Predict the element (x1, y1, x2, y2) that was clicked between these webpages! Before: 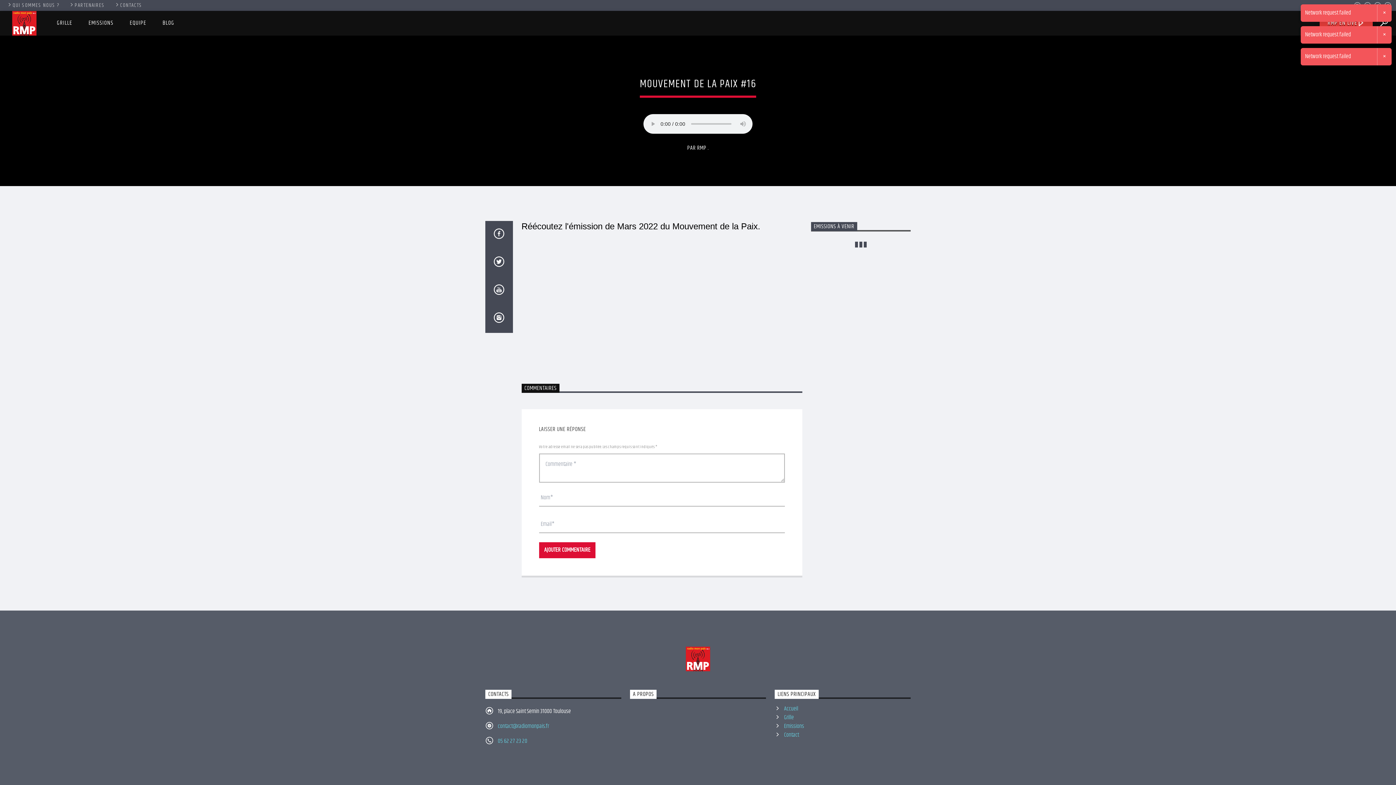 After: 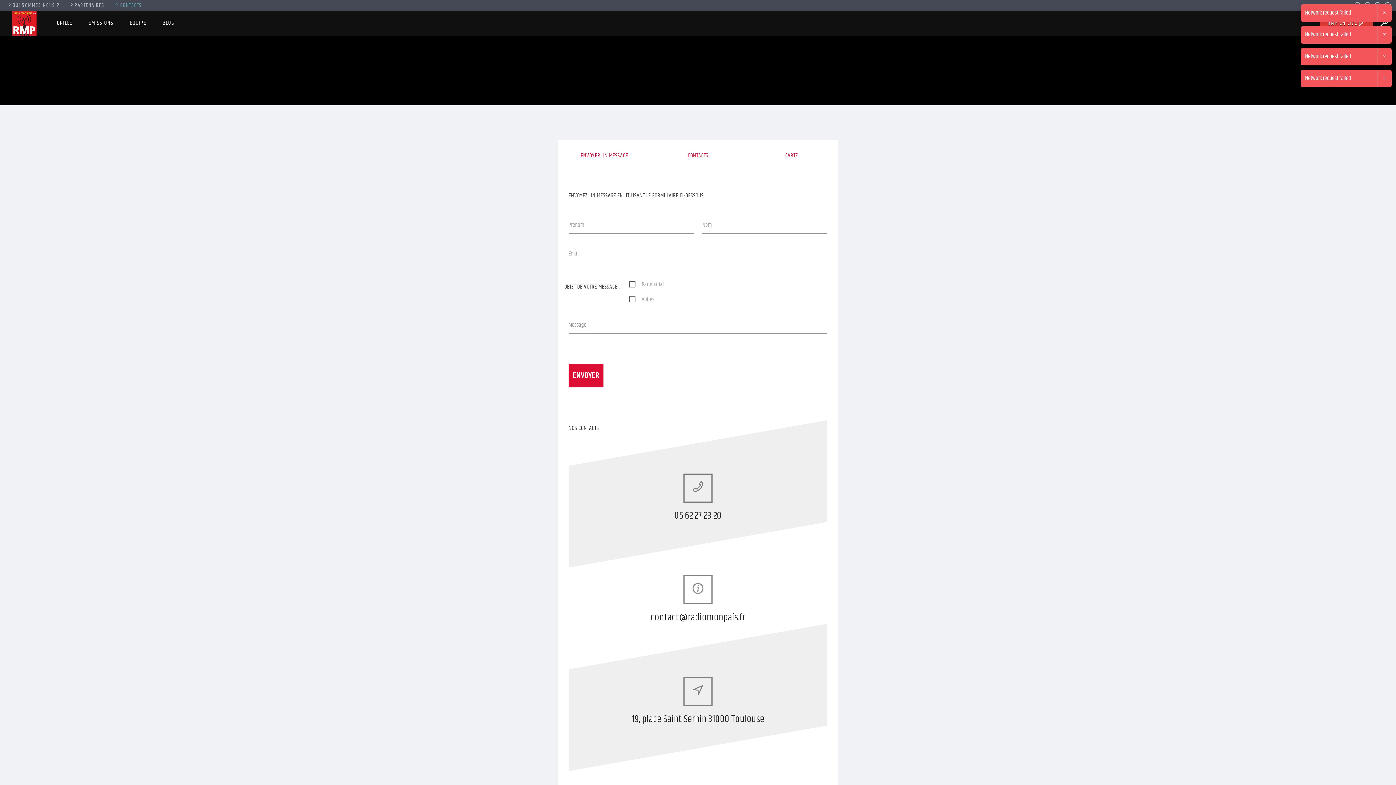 Action: label: CONTACTS bbox: (111, 1, 145, 9)